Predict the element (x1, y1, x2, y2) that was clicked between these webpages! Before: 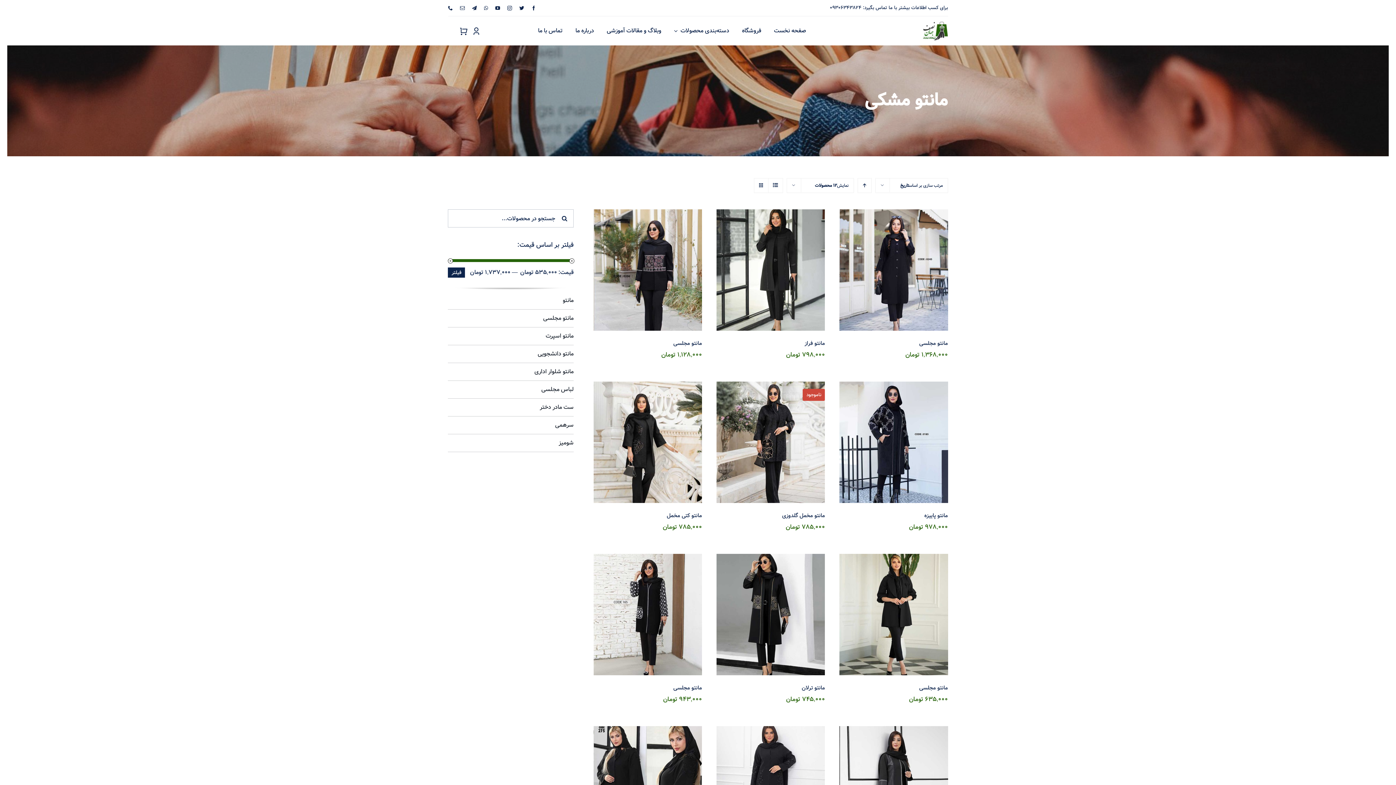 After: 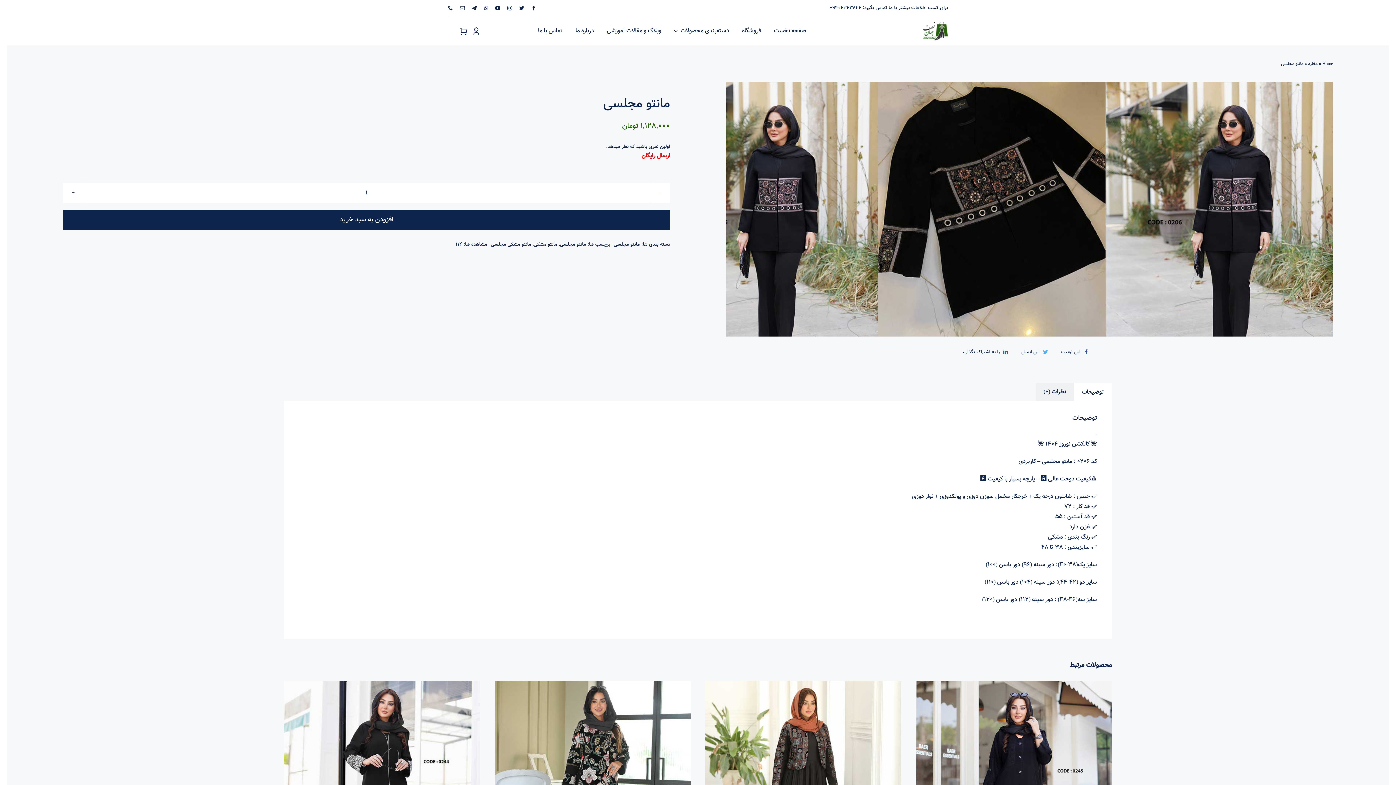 Action: bbox: (593, 209, 702, 330) label: مانتو مجلسی